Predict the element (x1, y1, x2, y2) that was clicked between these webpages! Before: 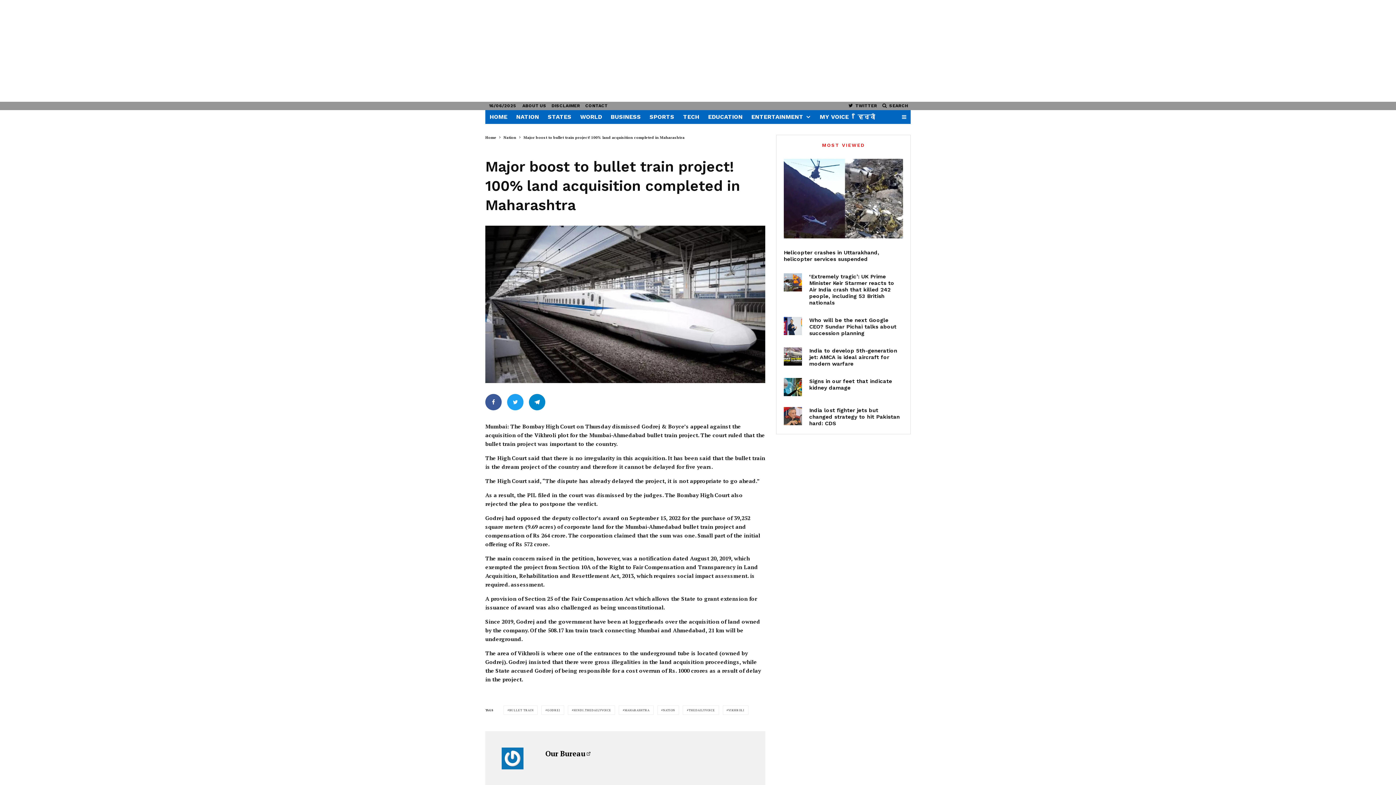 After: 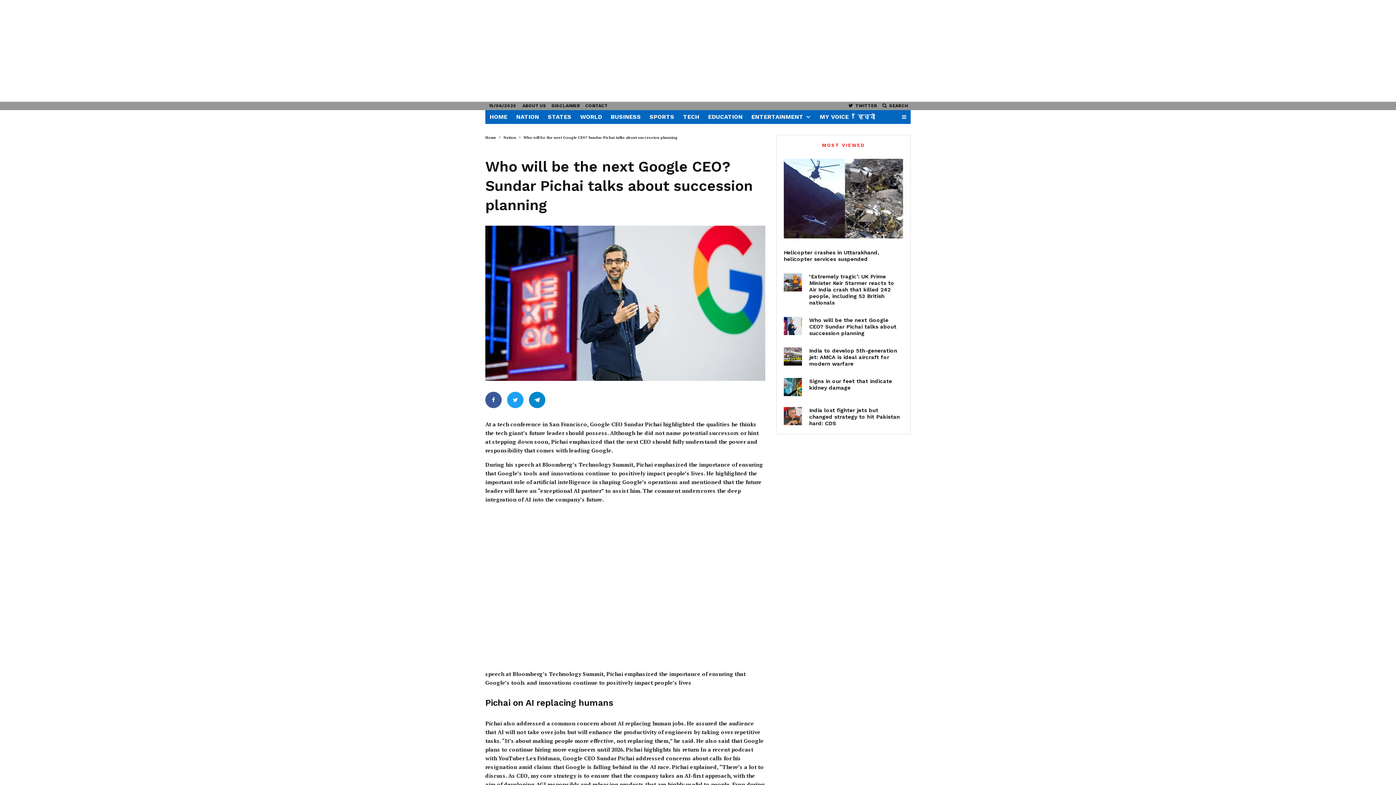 Action: label: Who will be the next Google CEO? Sundar Pichai talks about succession planning bbox: (809, 316, 903, 336)